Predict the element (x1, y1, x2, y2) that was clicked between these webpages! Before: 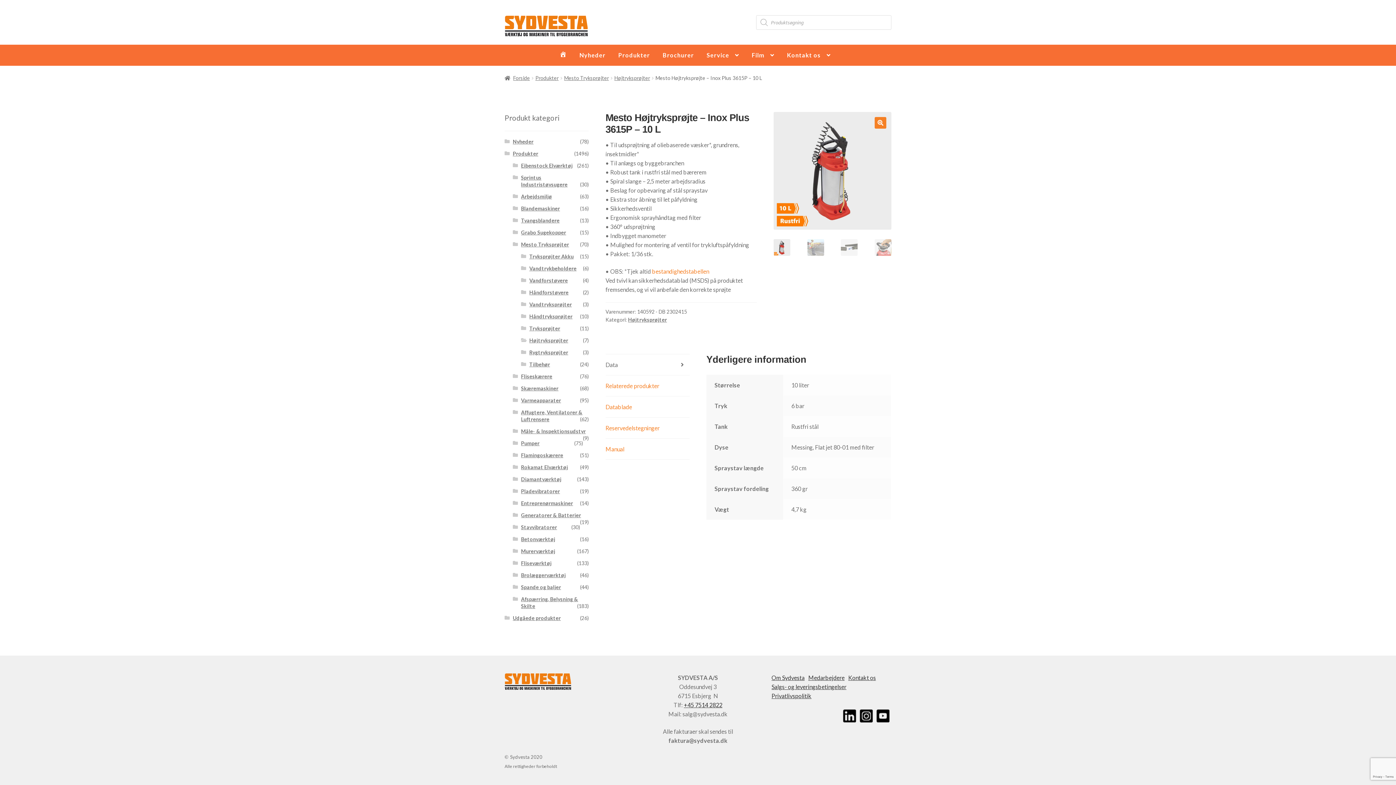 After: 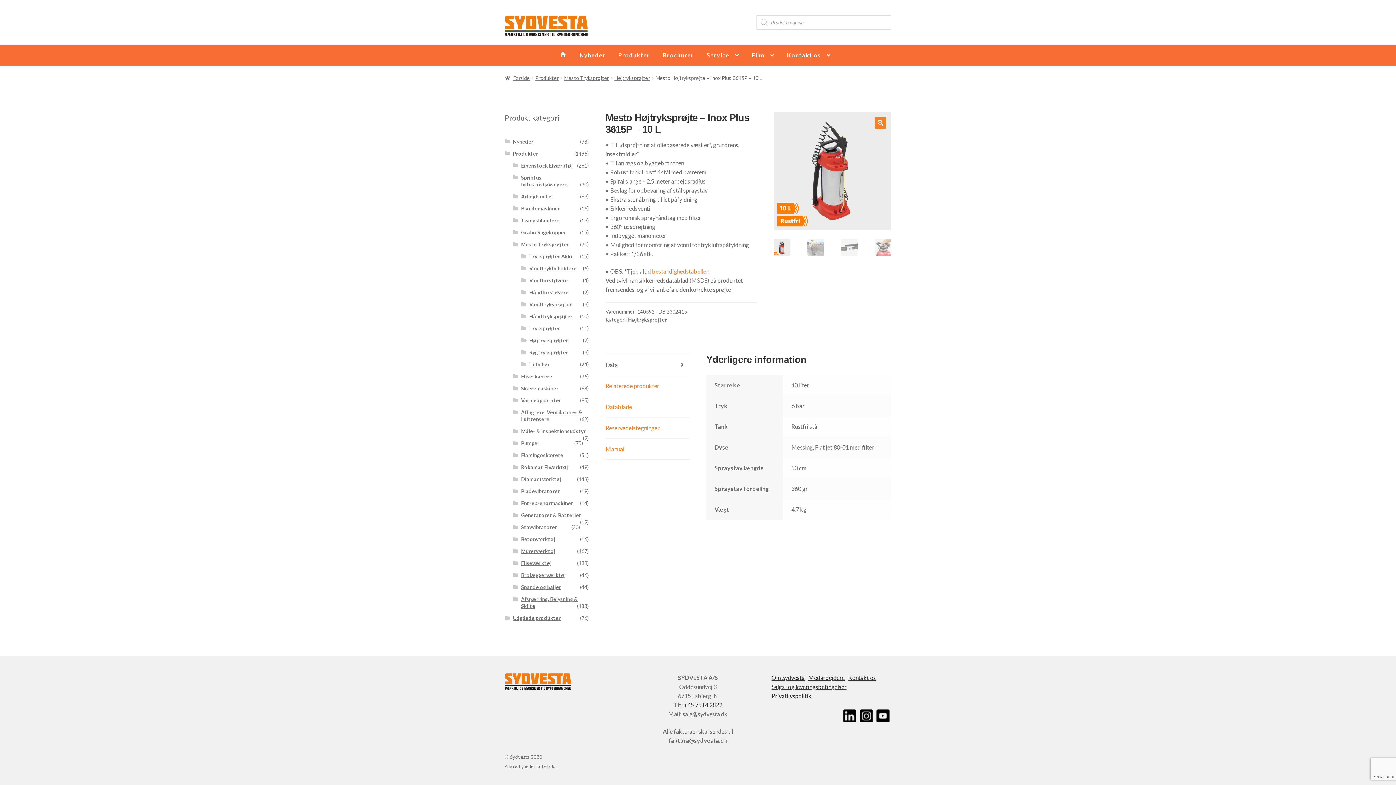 Action: bbox: (684, 701, 722, 708) label: +45 7514 2822